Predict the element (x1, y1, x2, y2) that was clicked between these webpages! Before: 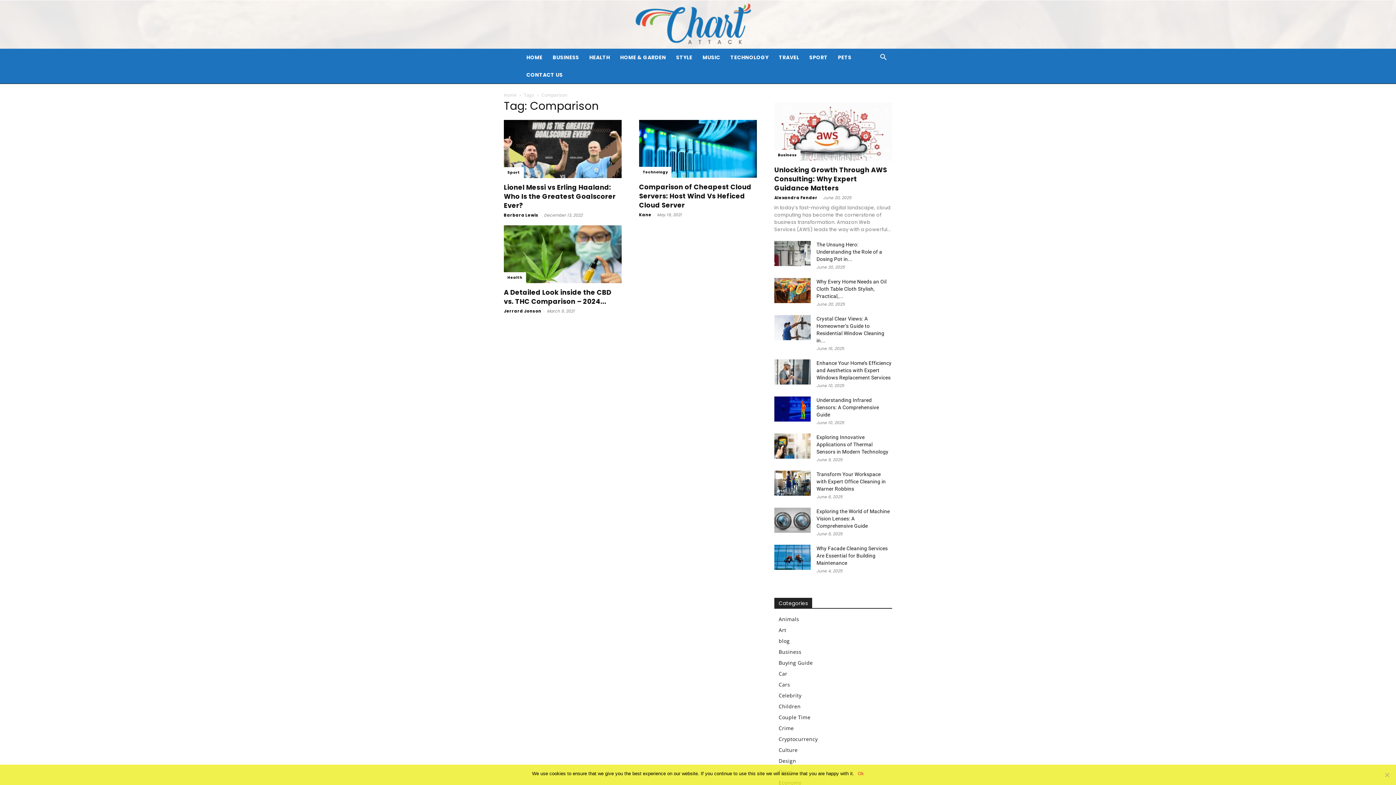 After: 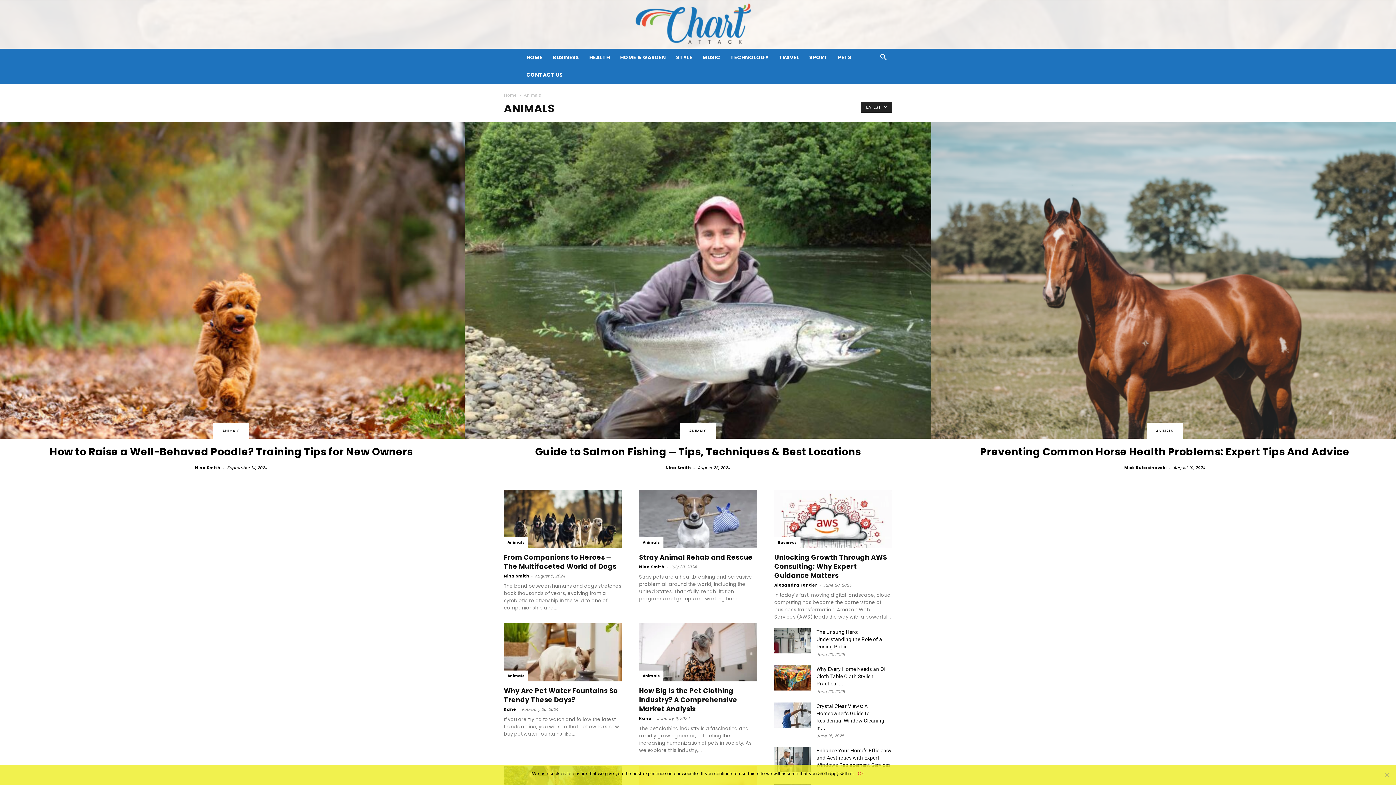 Action: bbox: (778, 616, 799, 622) label: Animals